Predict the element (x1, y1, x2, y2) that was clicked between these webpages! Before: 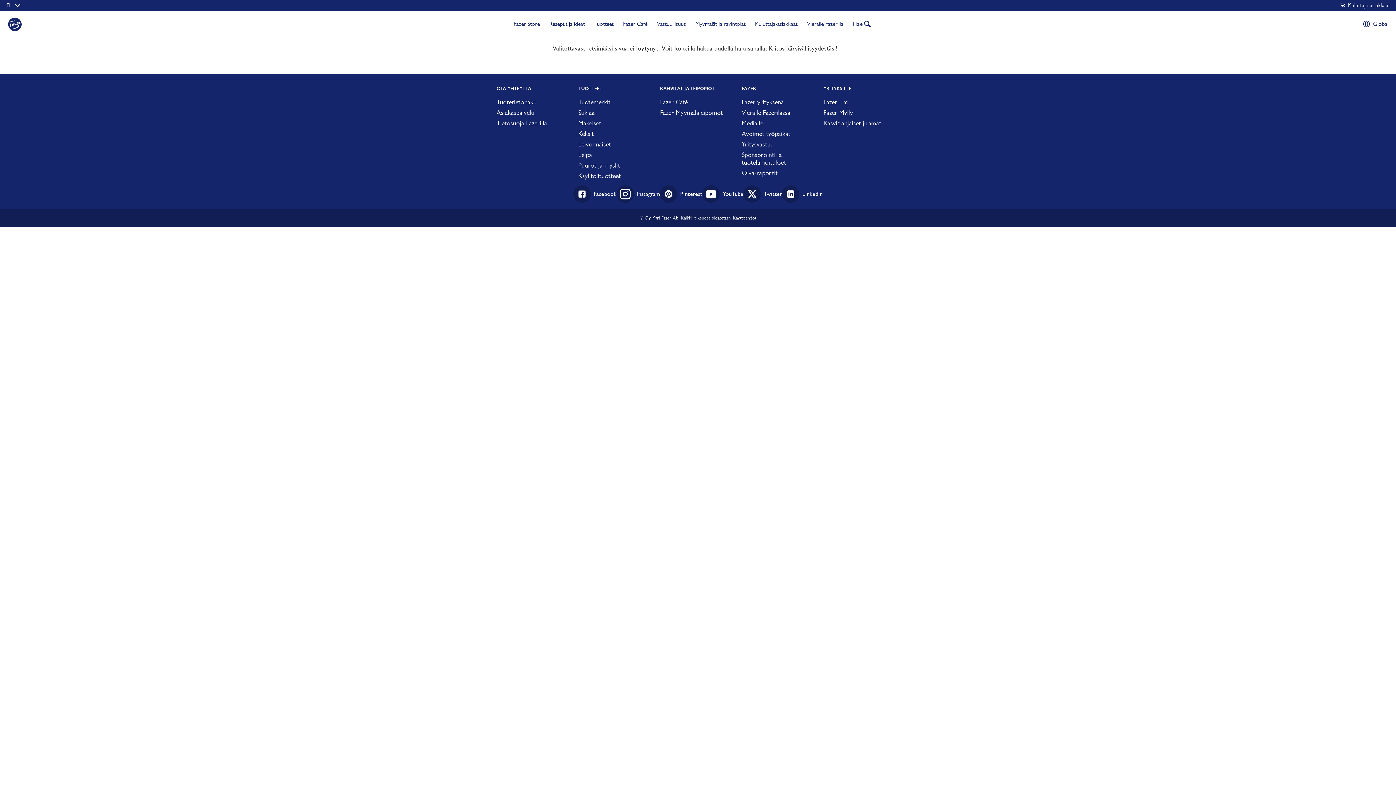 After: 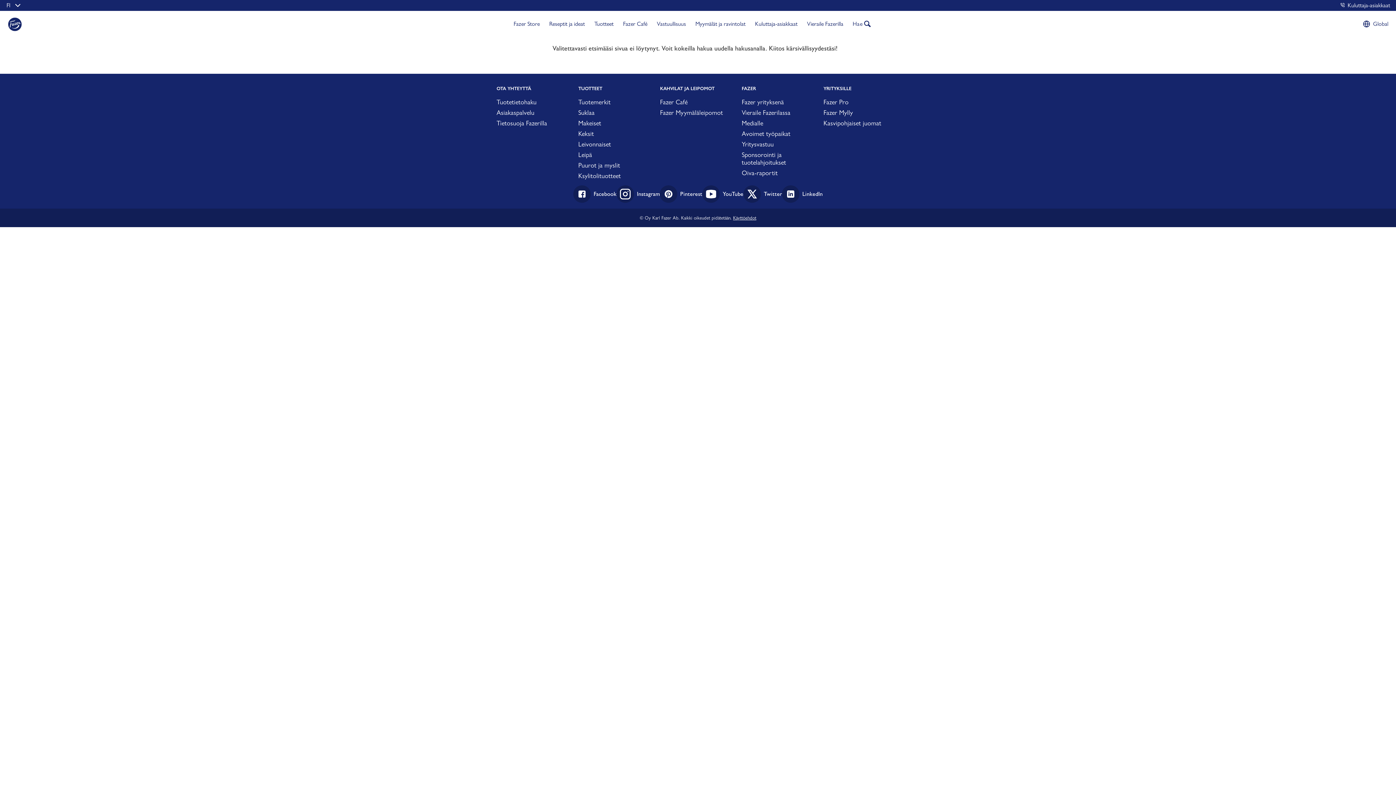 Action: label: Fazer yrityksenä bbox: (741, 98, 784, 105)